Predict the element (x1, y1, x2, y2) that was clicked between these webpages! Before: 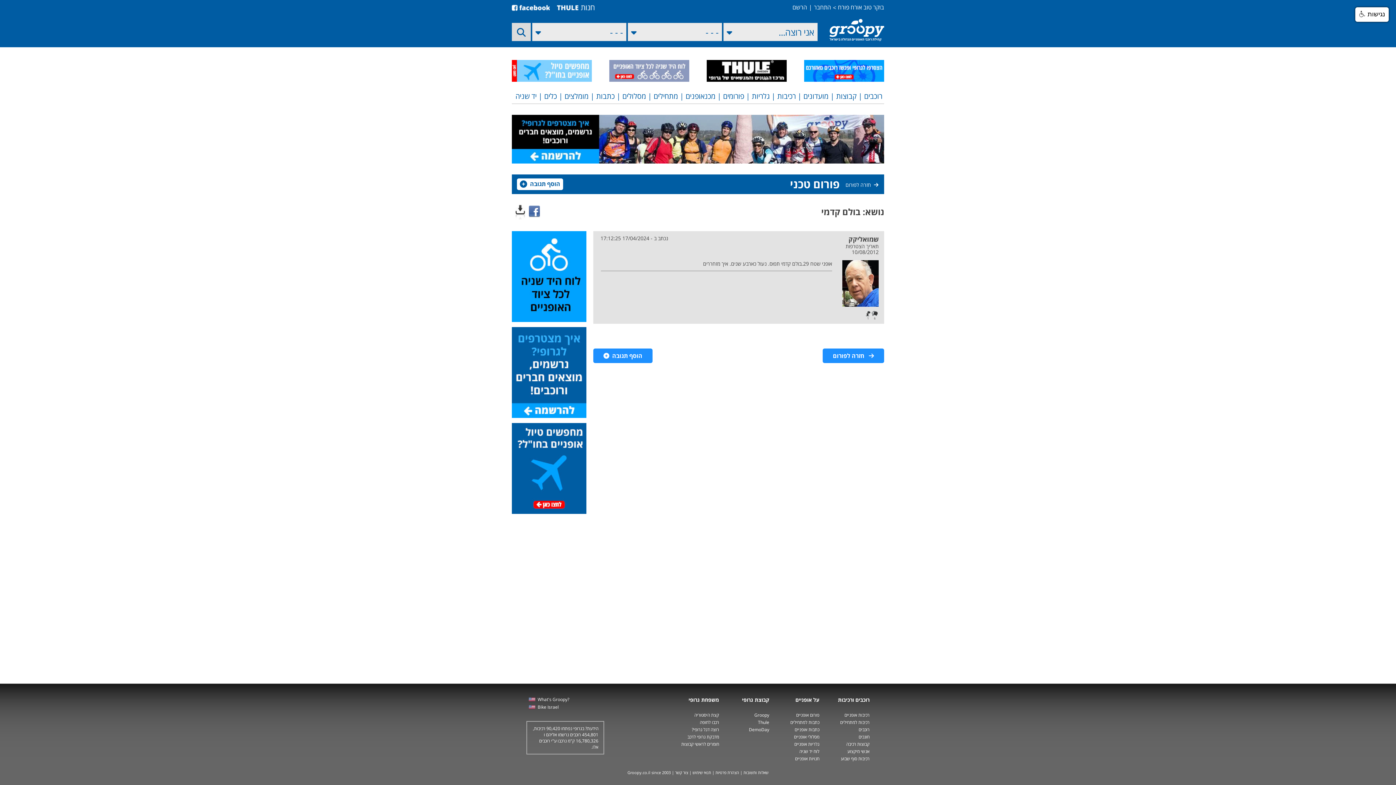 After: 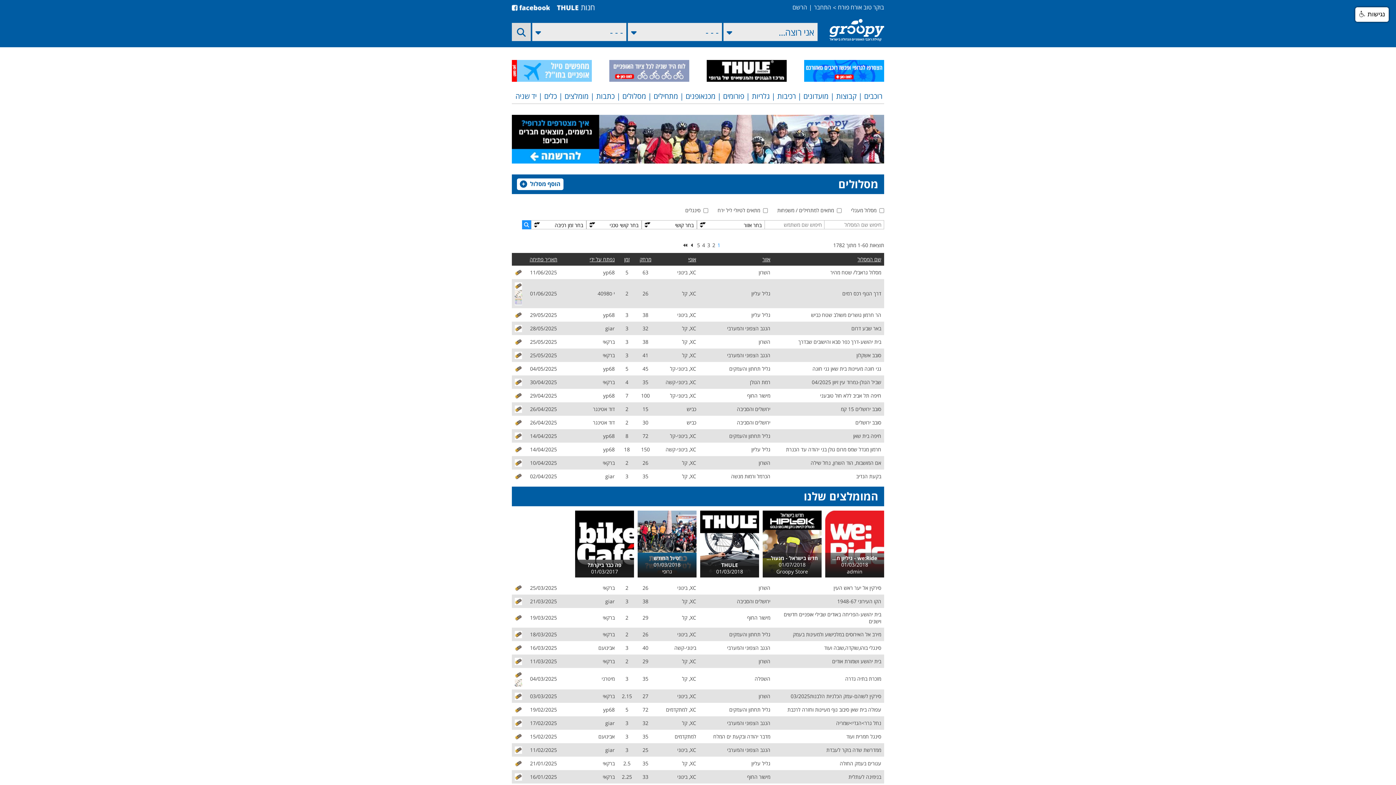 Action: bbox: (620, 89, 648, 103) label: מסלולים